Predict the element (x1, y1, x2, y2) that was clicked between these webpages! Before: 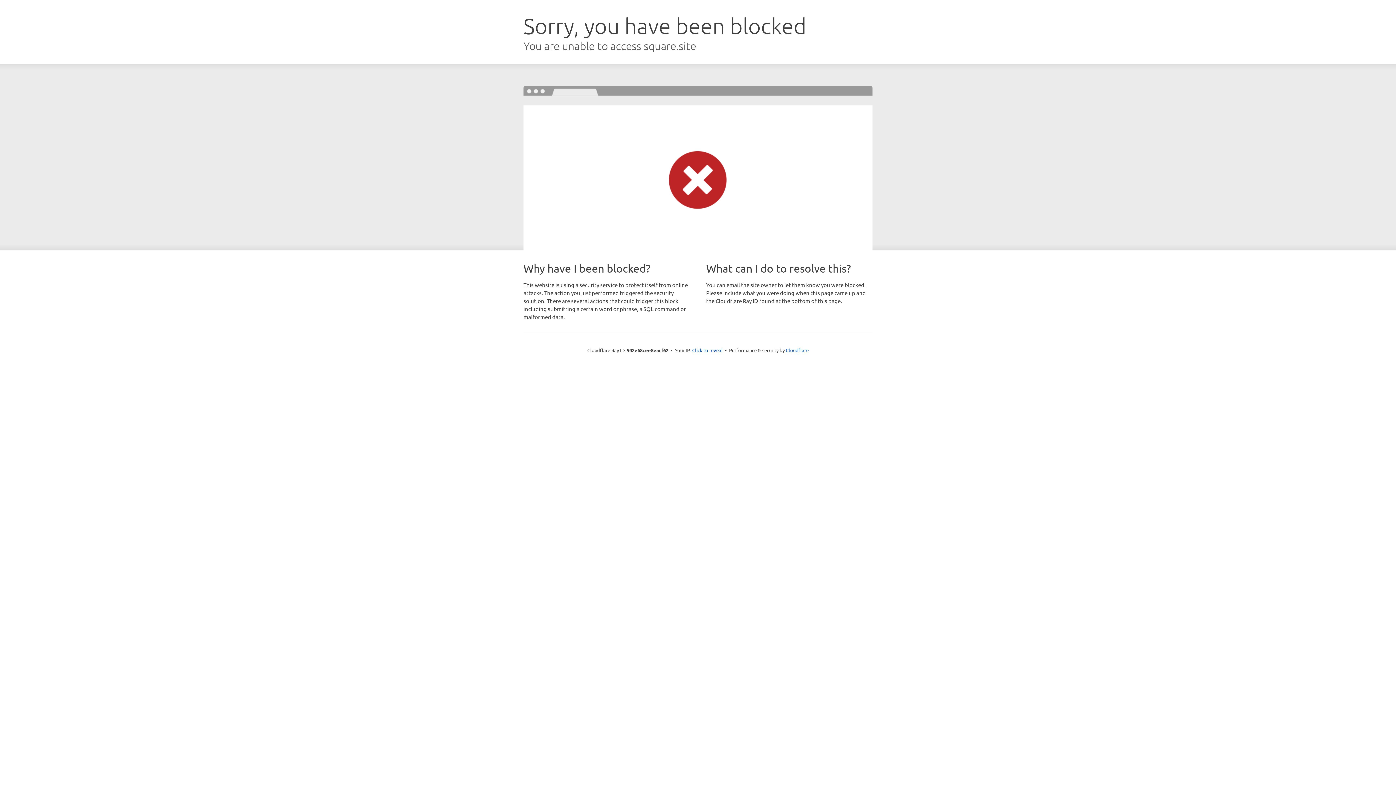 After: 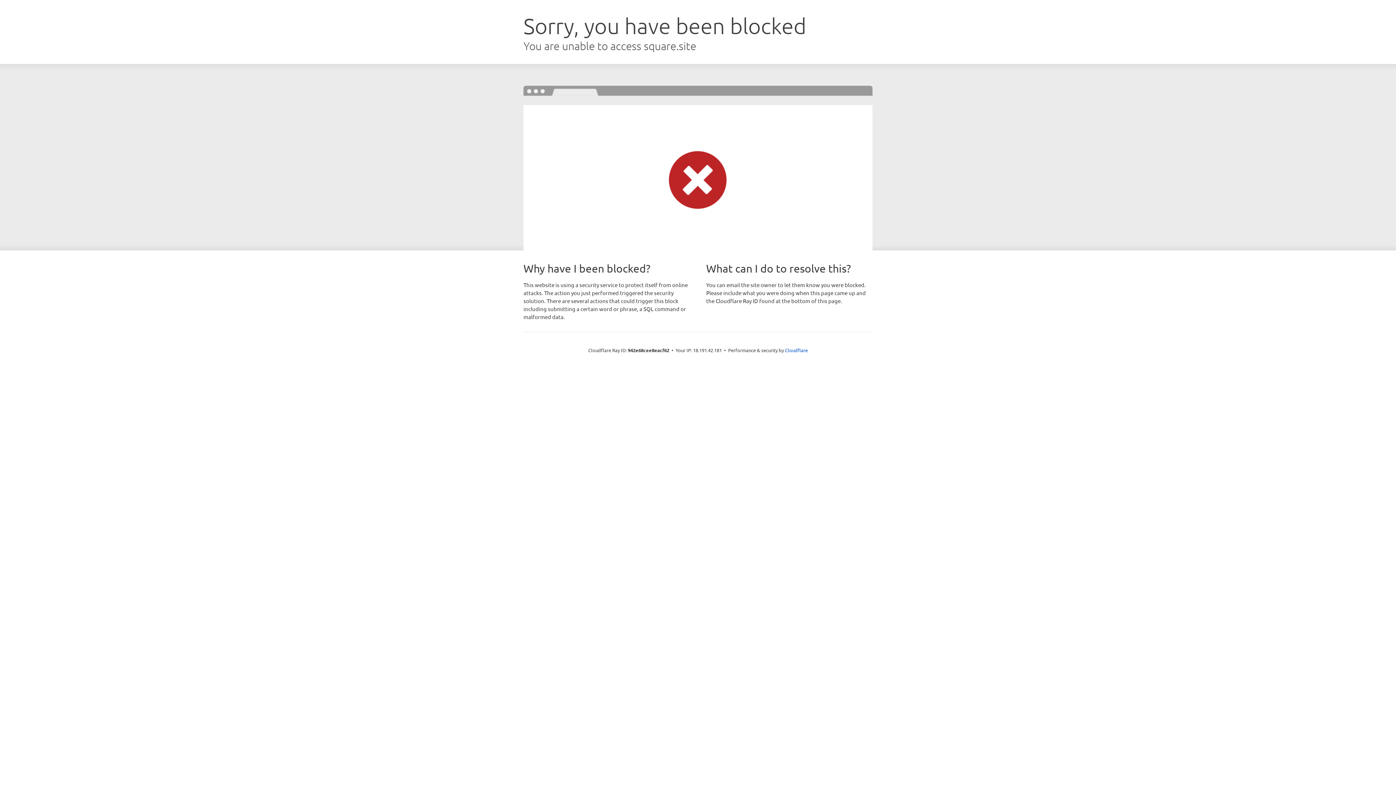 Action: bbox: (692, 346, 722, 353) label: Click to reveal